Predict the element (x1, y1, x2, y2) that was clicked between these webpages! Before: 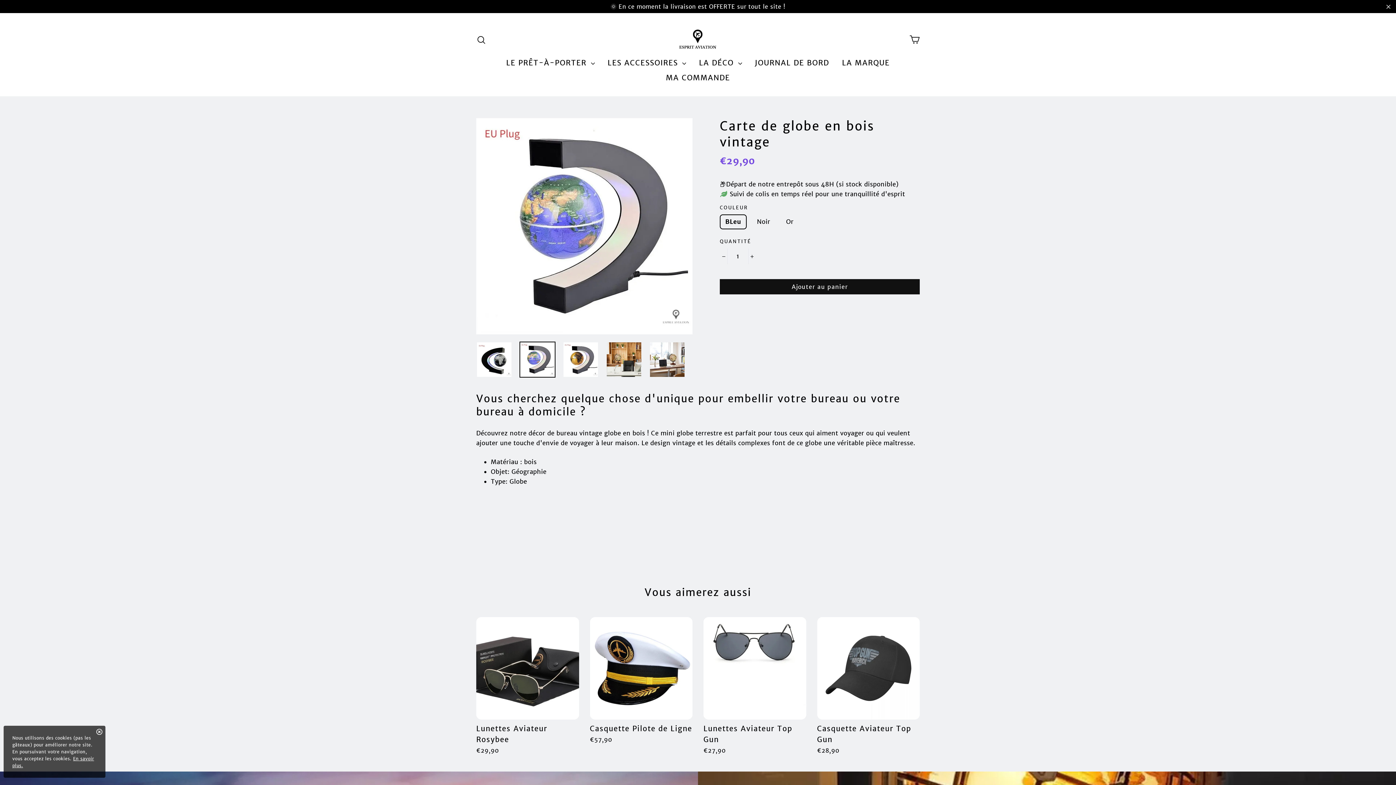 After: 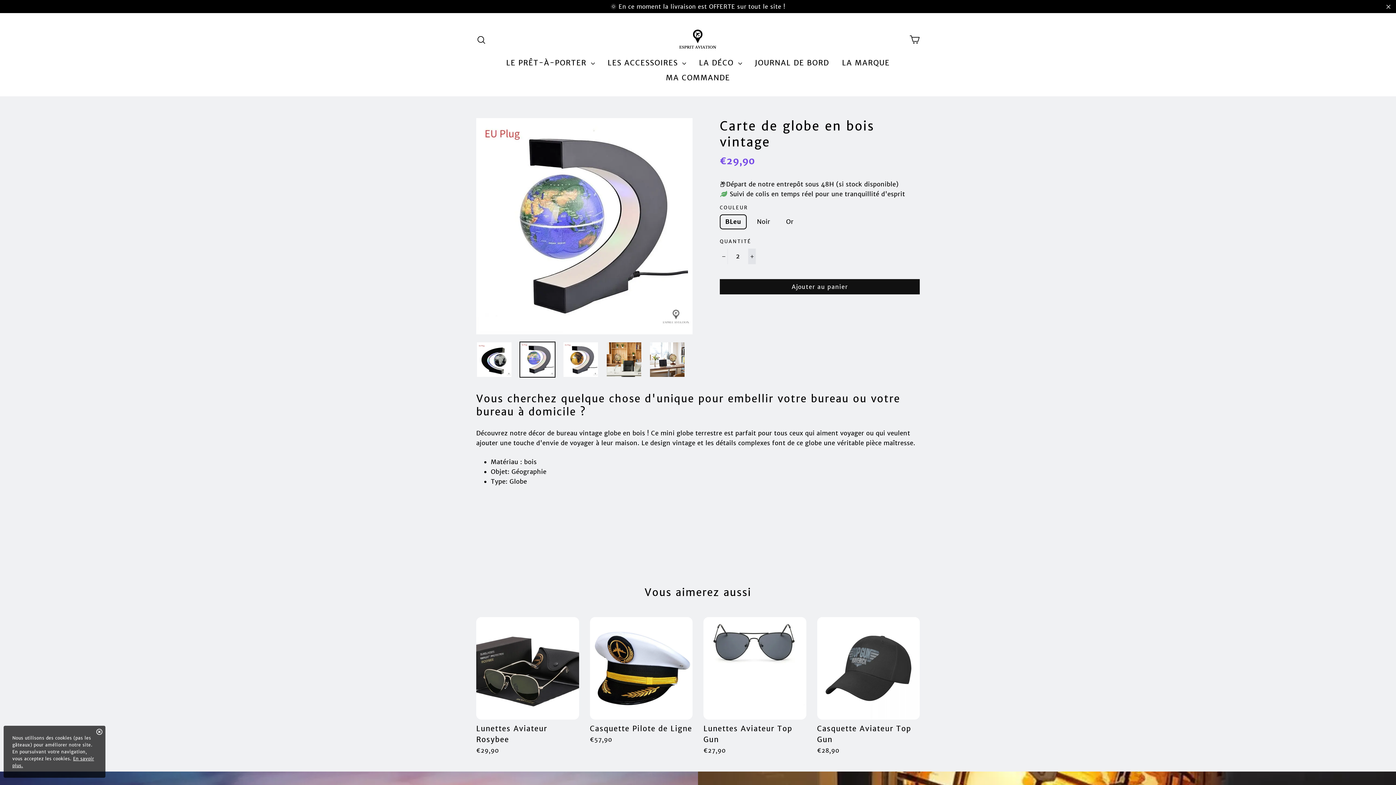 Action: bbox: (748, 248, 756, 264) label: Augmenter la quantité de l'article de un